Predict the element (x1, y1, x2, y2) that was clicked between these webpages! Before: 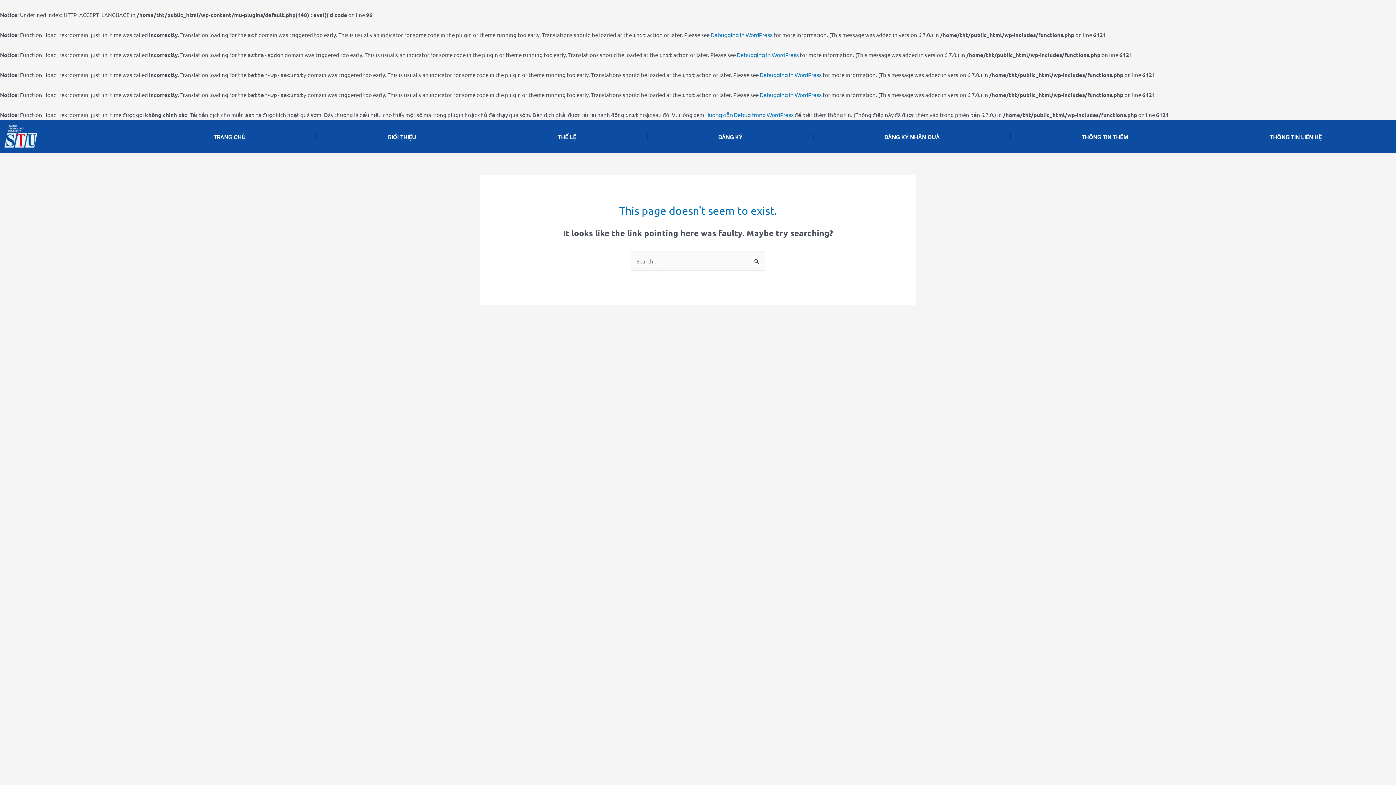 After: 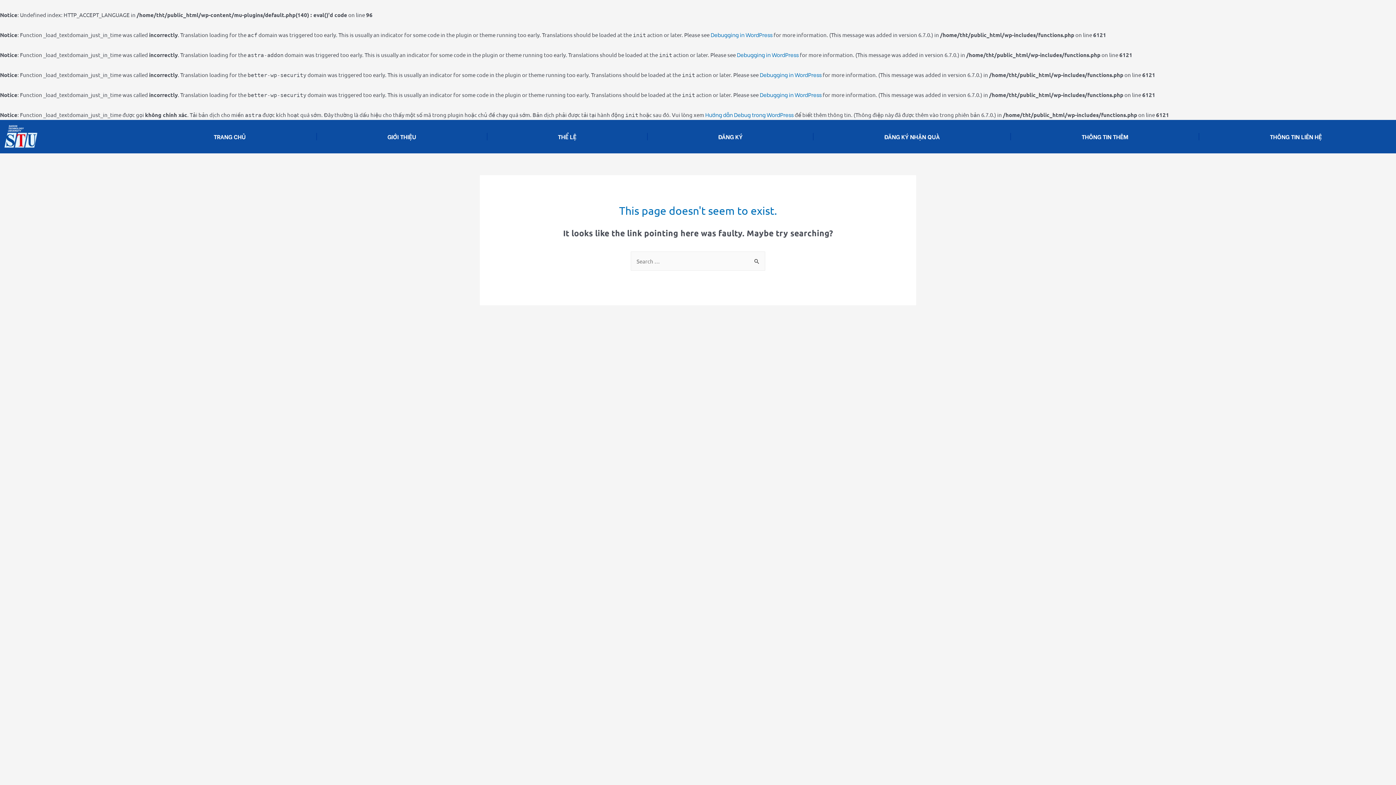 Action: bbox: (813, 126, 1010, 146) label: ĐĂNG KÝ NHẬN QUÀ